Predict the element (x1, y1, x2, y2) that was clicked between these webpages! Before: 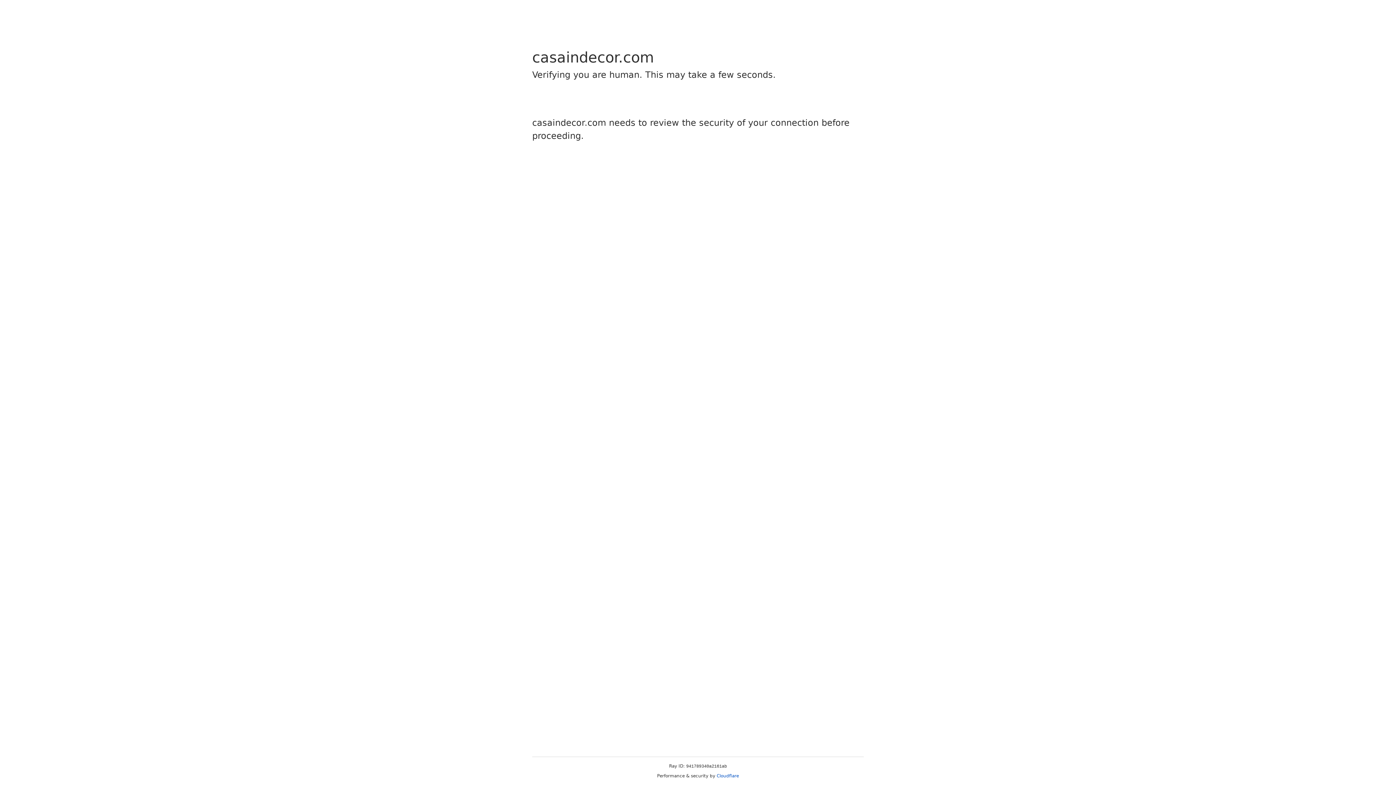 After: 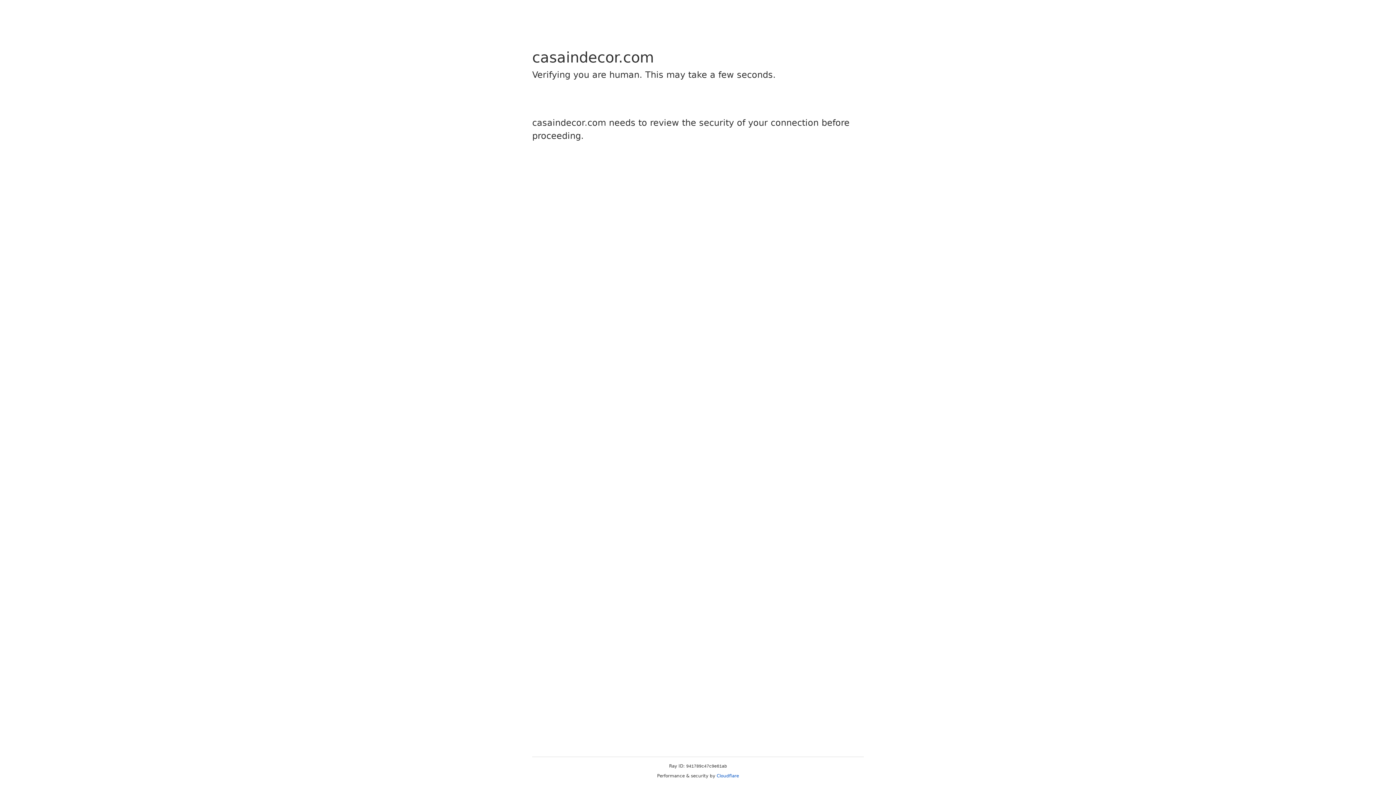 Action: label: Cloudflare bbox: (716, 773, 739, 778)